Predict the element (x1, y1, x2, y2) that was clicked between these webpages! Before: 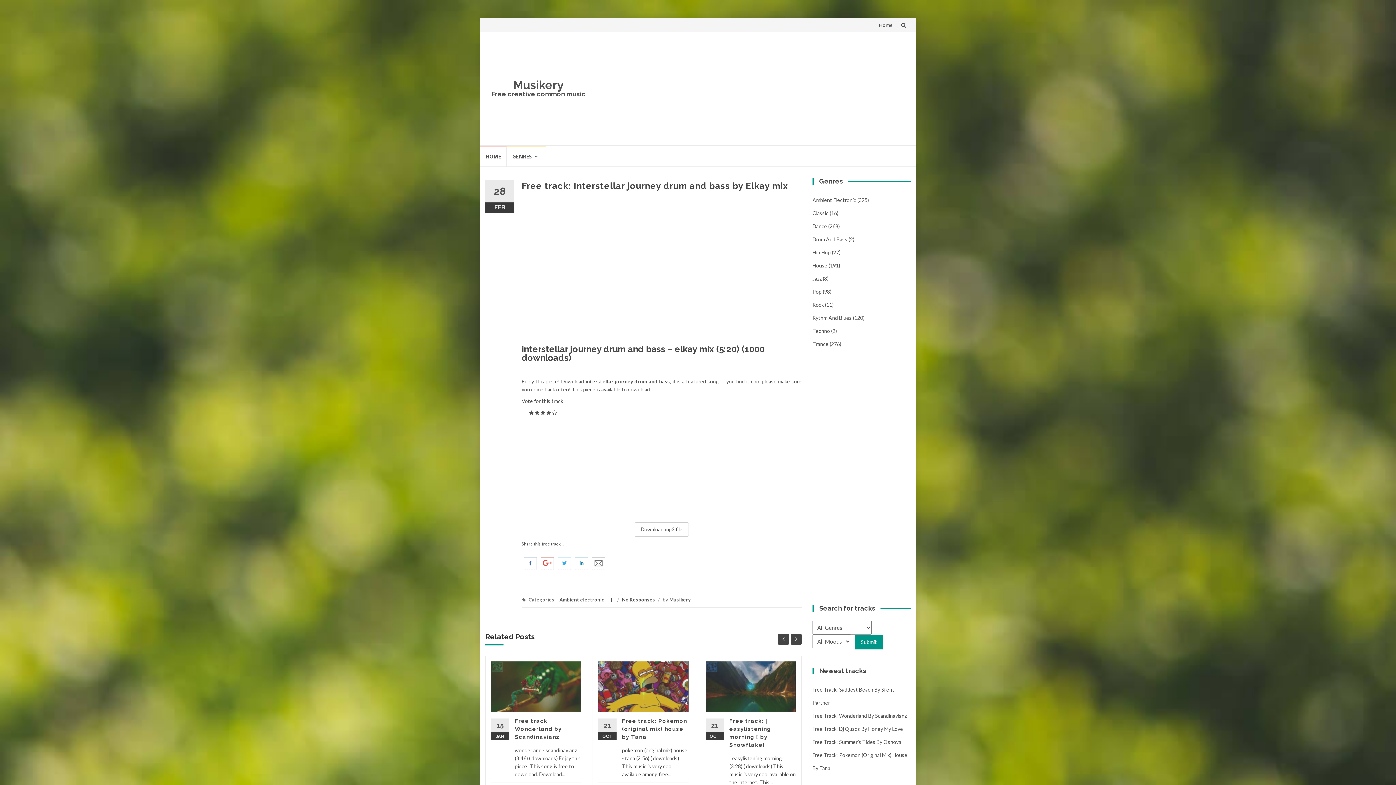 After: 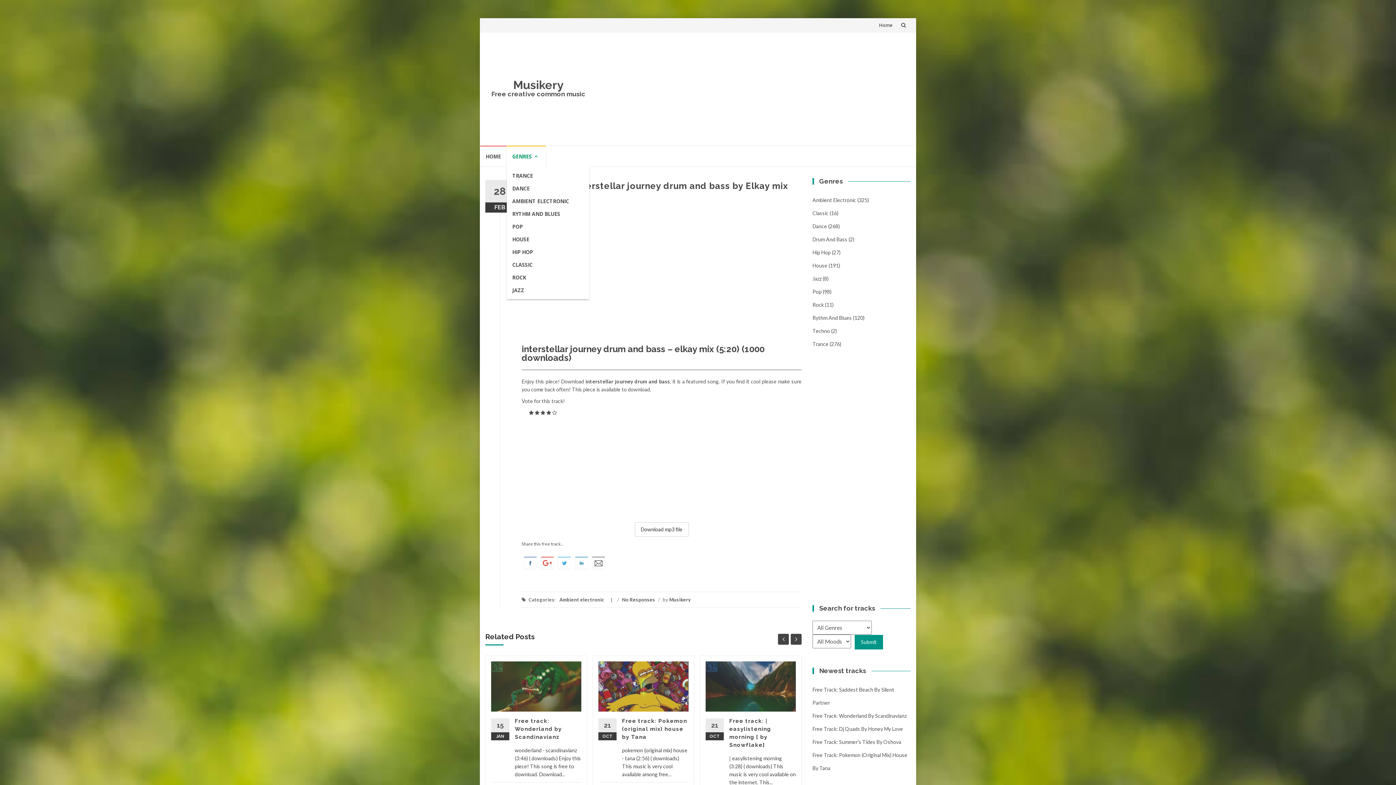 Action: bbox: (506, 145, 546, 166) label: GENRES